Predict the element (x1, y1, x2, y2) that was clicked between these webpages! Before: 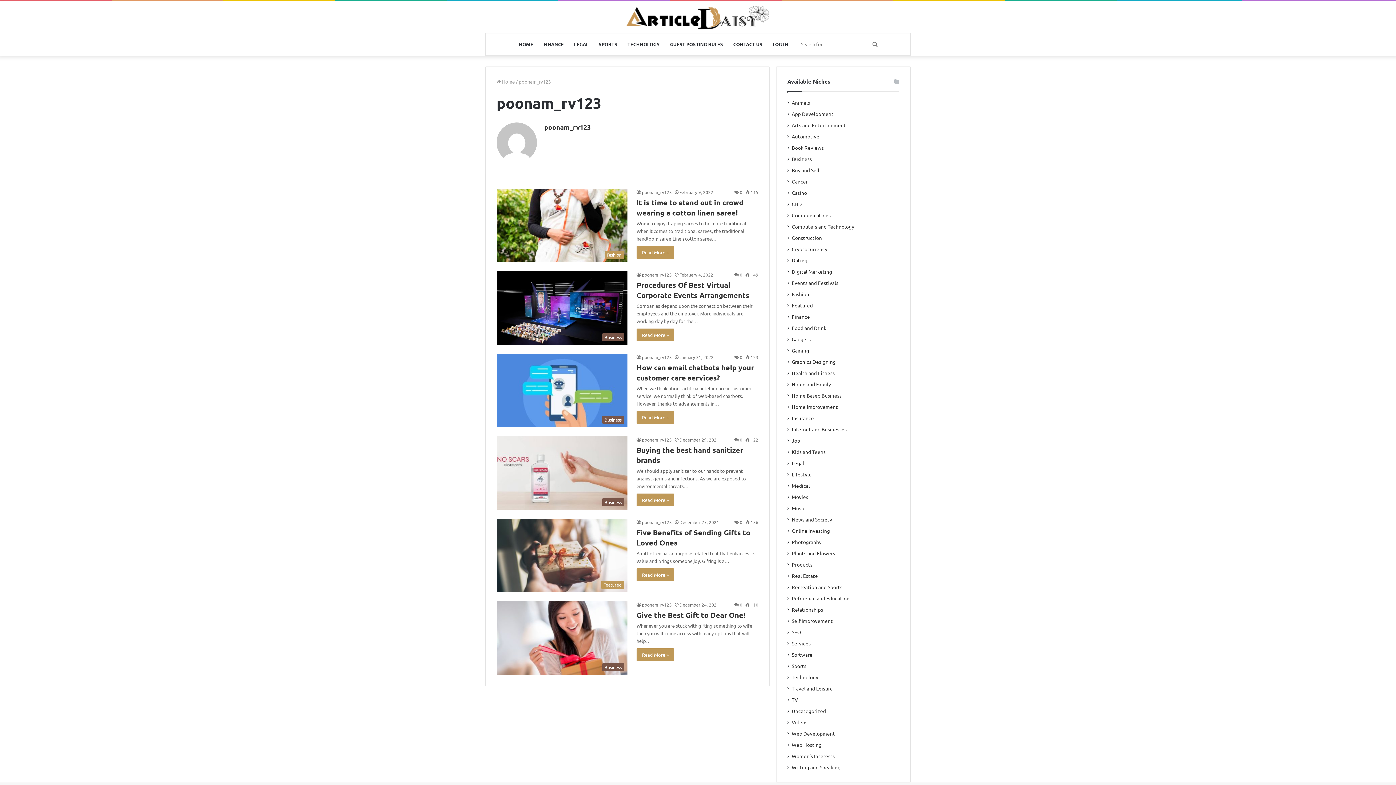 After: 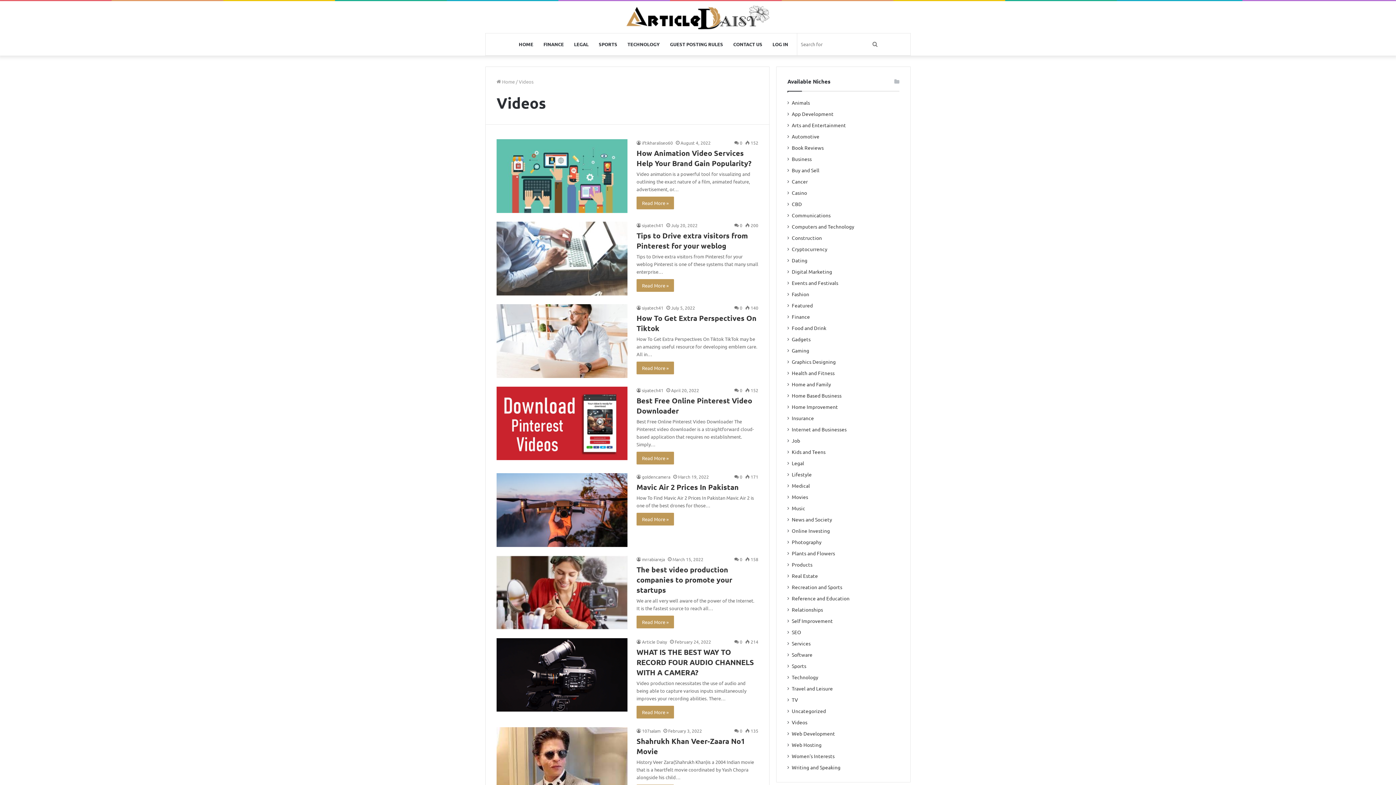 Action: label: Videos bbox: (792, 718, 807, 726)